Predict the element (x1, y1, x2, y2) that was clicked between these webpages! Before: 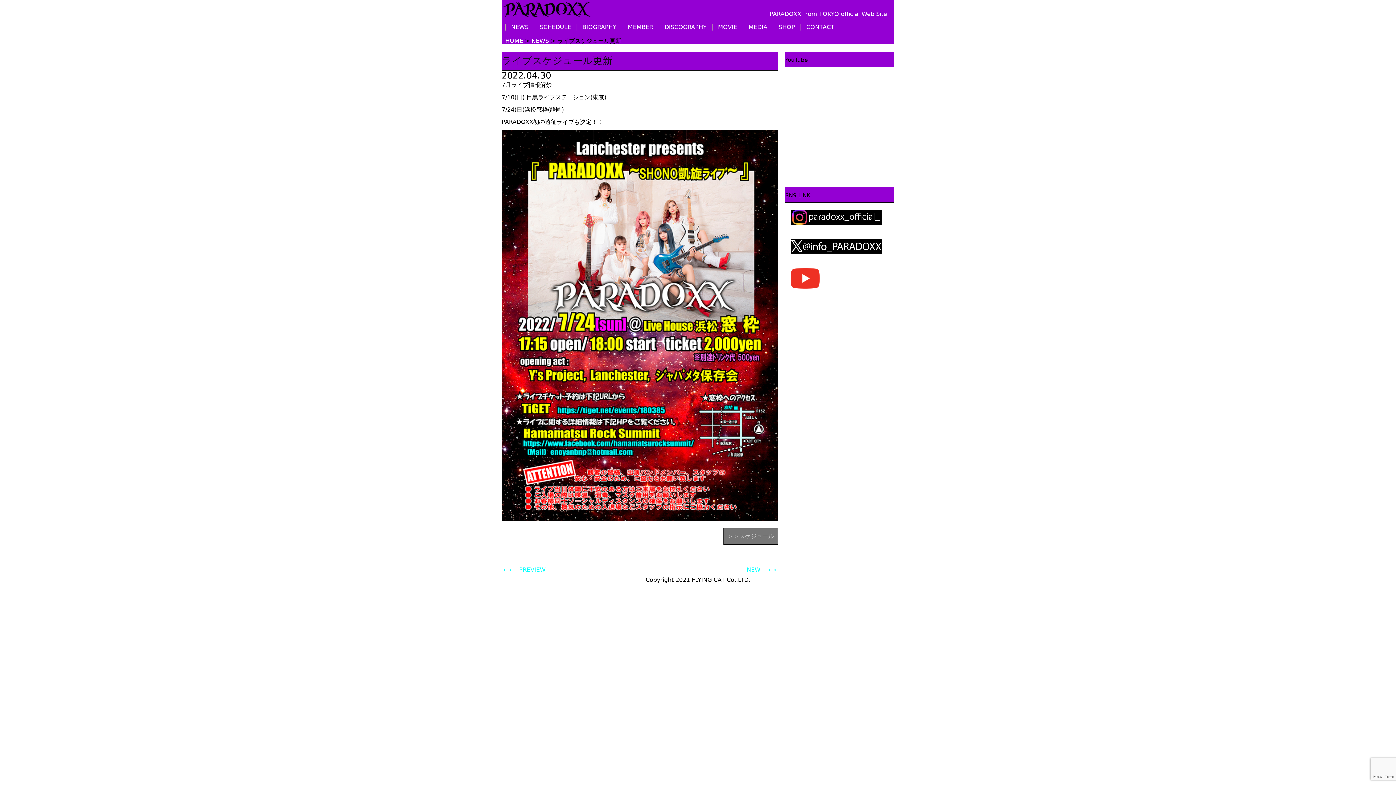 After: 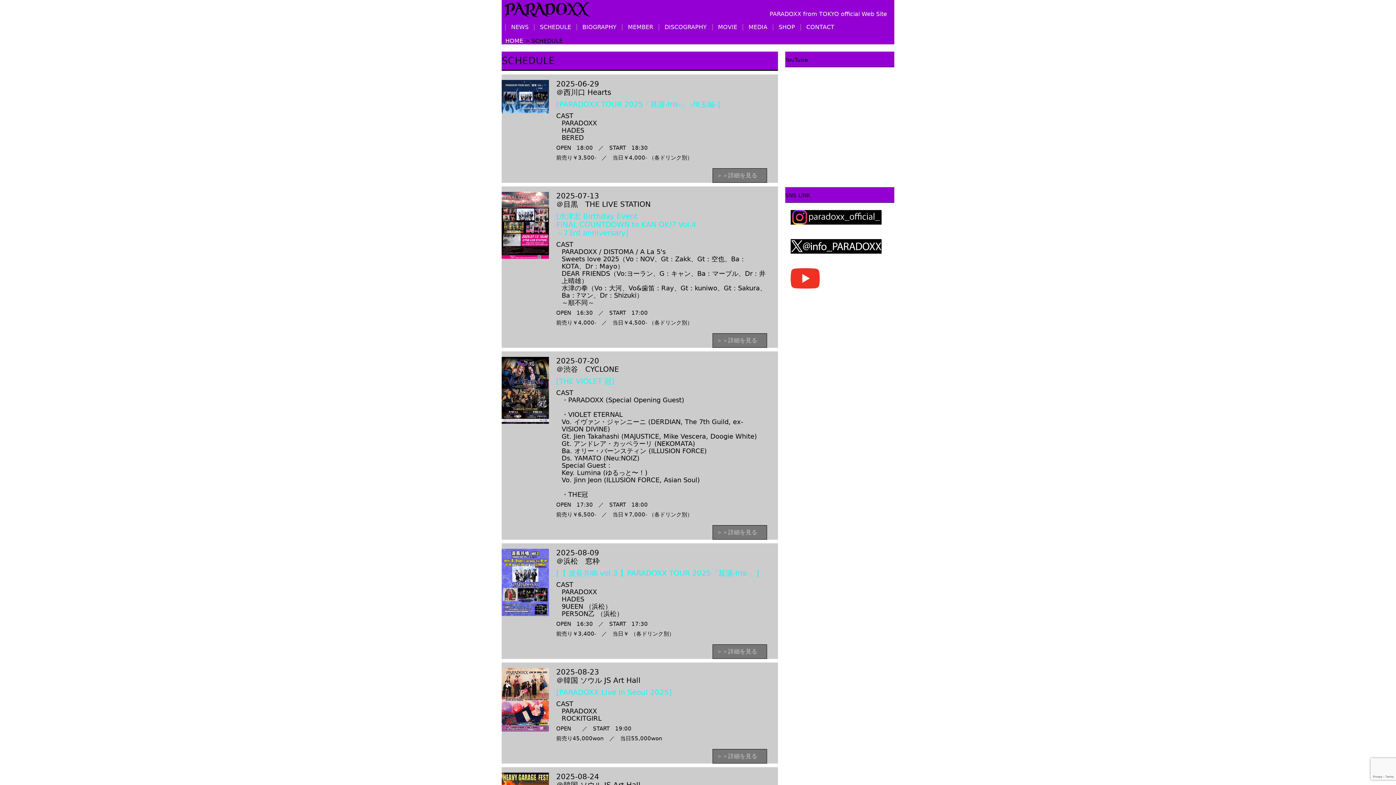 Action: bbox: (723, 528, 778, 544) label: ＞＞スケジュール